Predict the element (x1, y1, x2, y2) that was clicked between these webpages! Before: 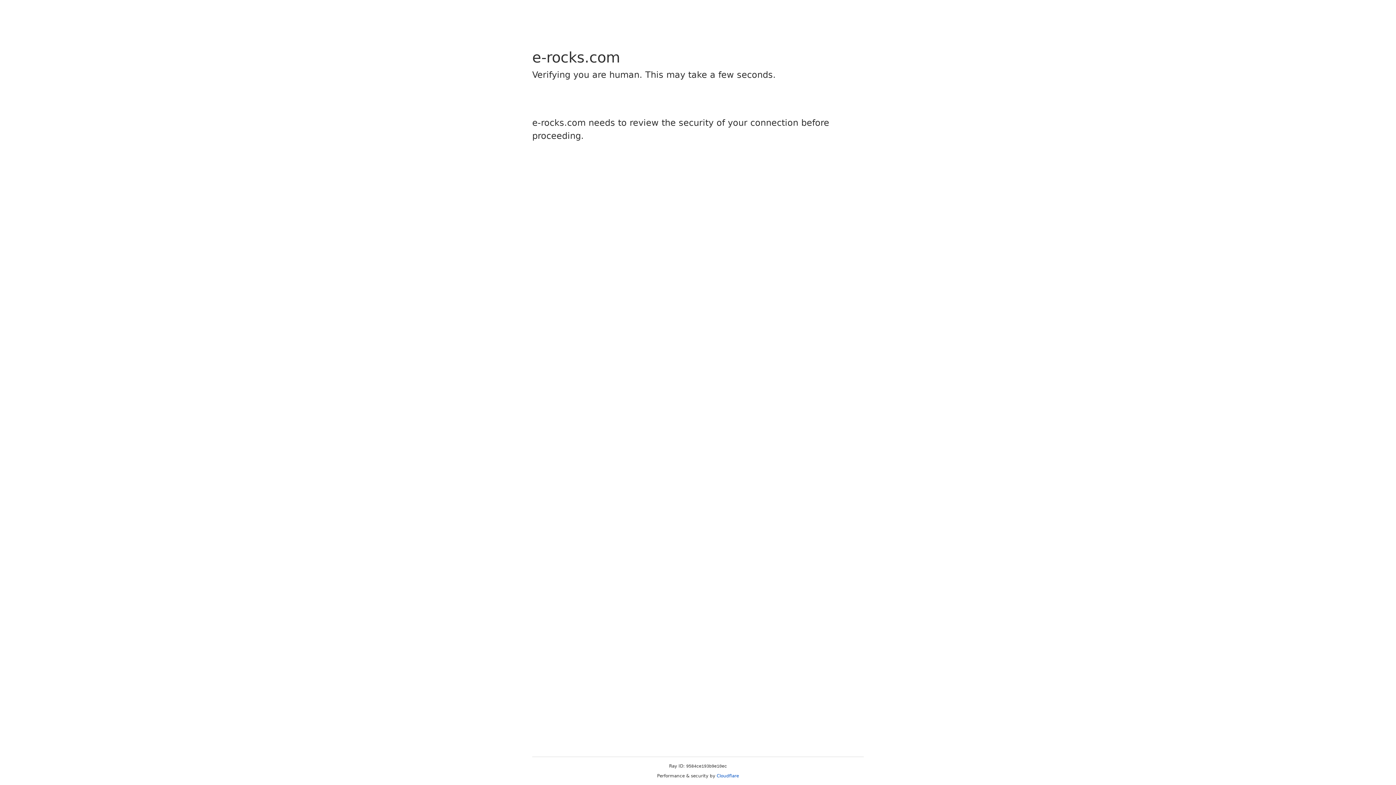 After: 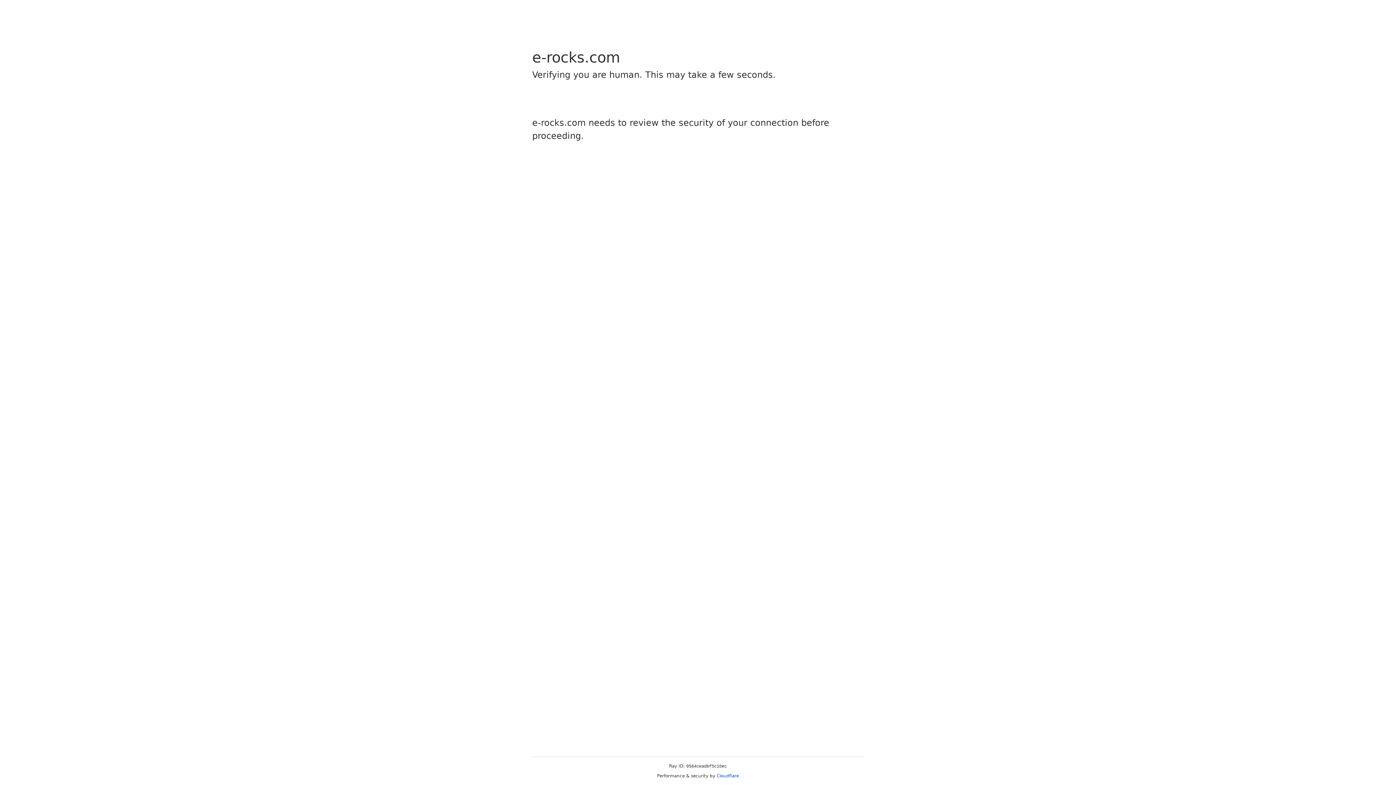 Action: bbox: (716, 773, 739, 778) label: Cloudflare